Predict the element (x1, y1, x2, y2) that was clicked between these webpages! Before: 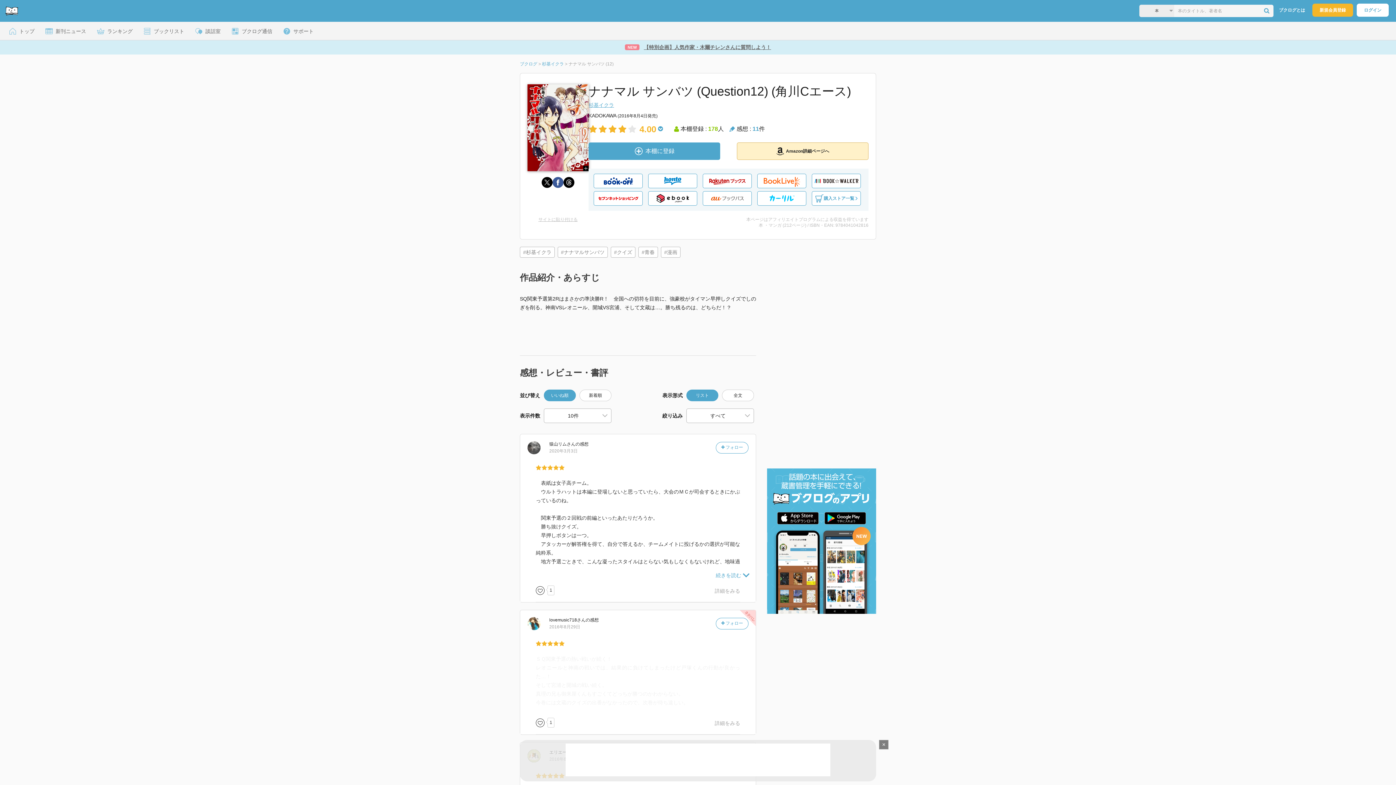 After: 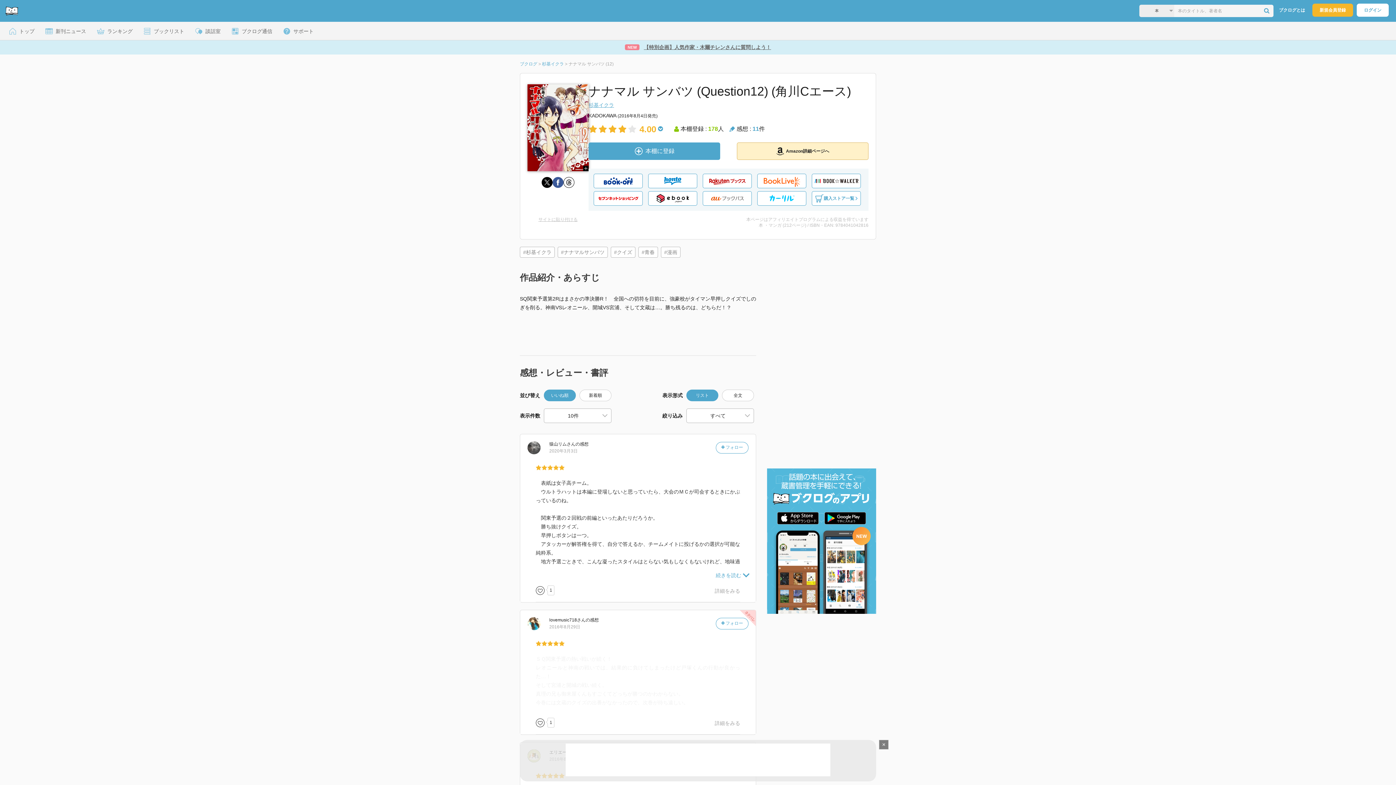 Action: bbox: (563, 177, 574, 188)